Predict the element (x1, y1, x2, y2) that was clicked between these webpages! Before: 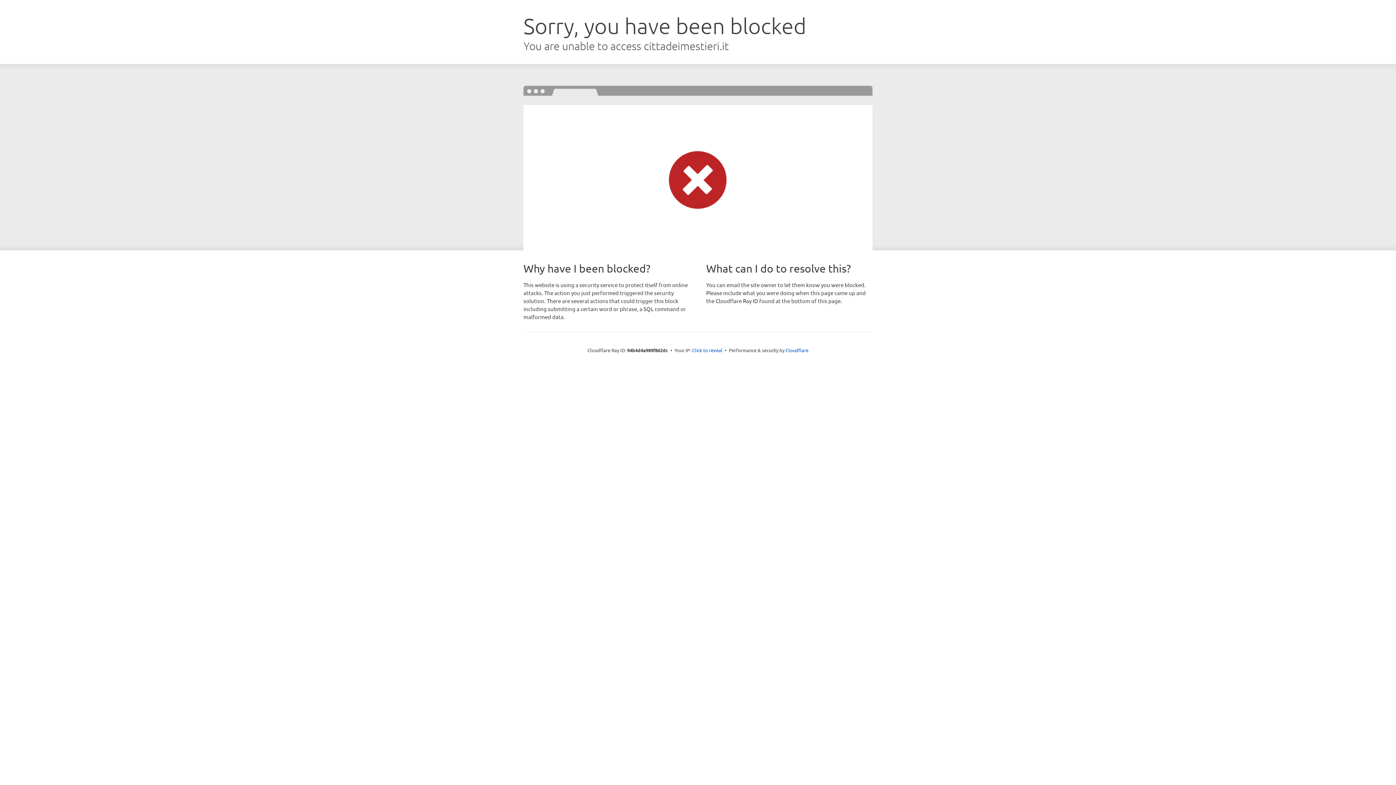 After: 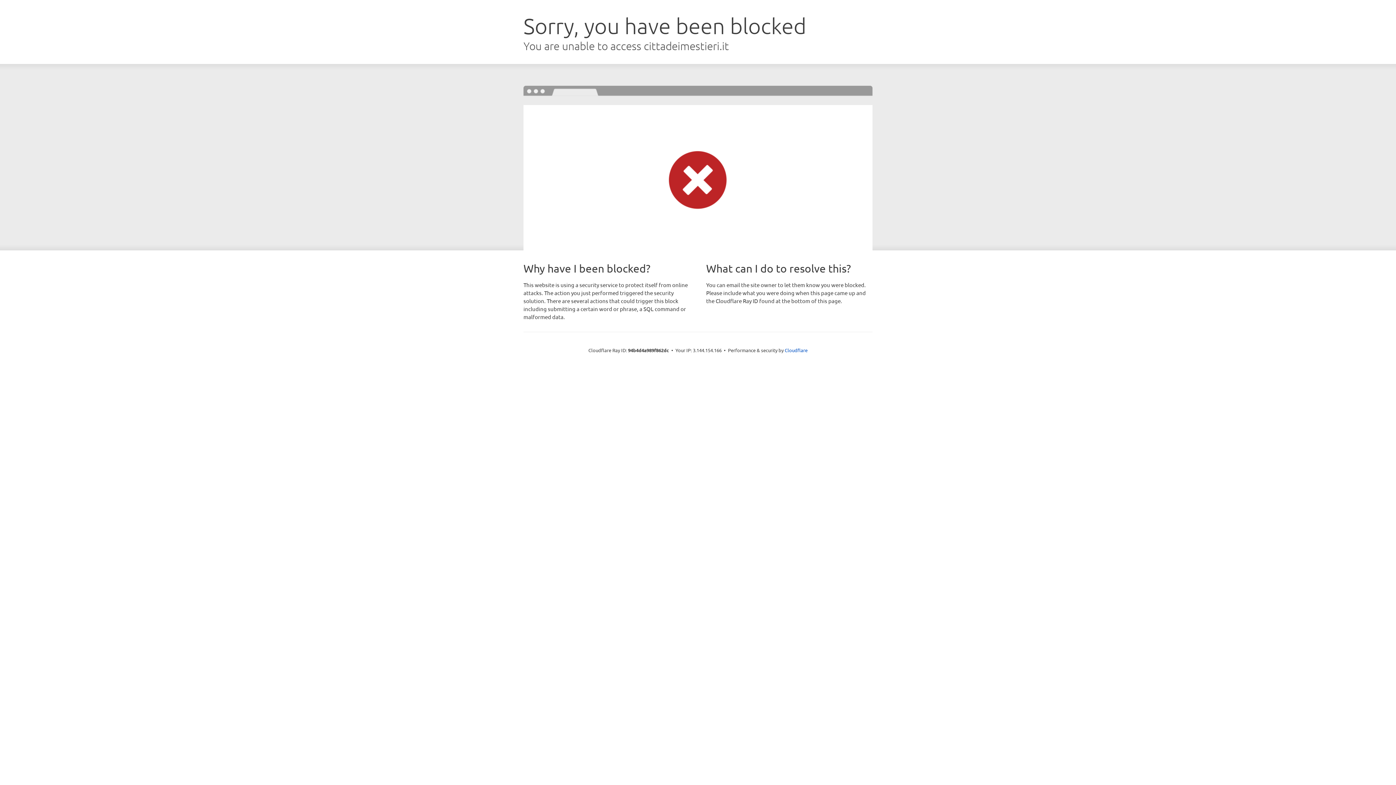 Action: label: Click to reveal bbox: (692, 346, 722, 353)